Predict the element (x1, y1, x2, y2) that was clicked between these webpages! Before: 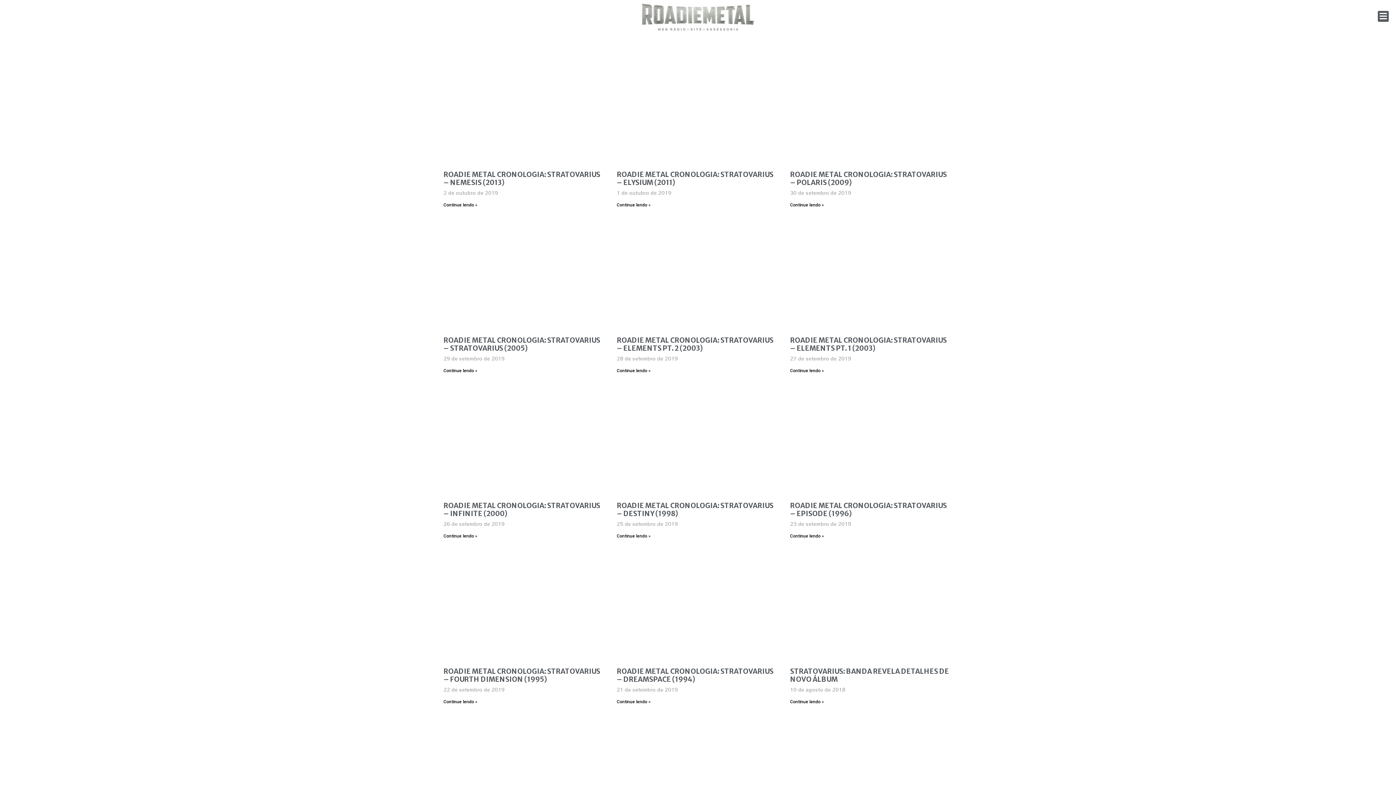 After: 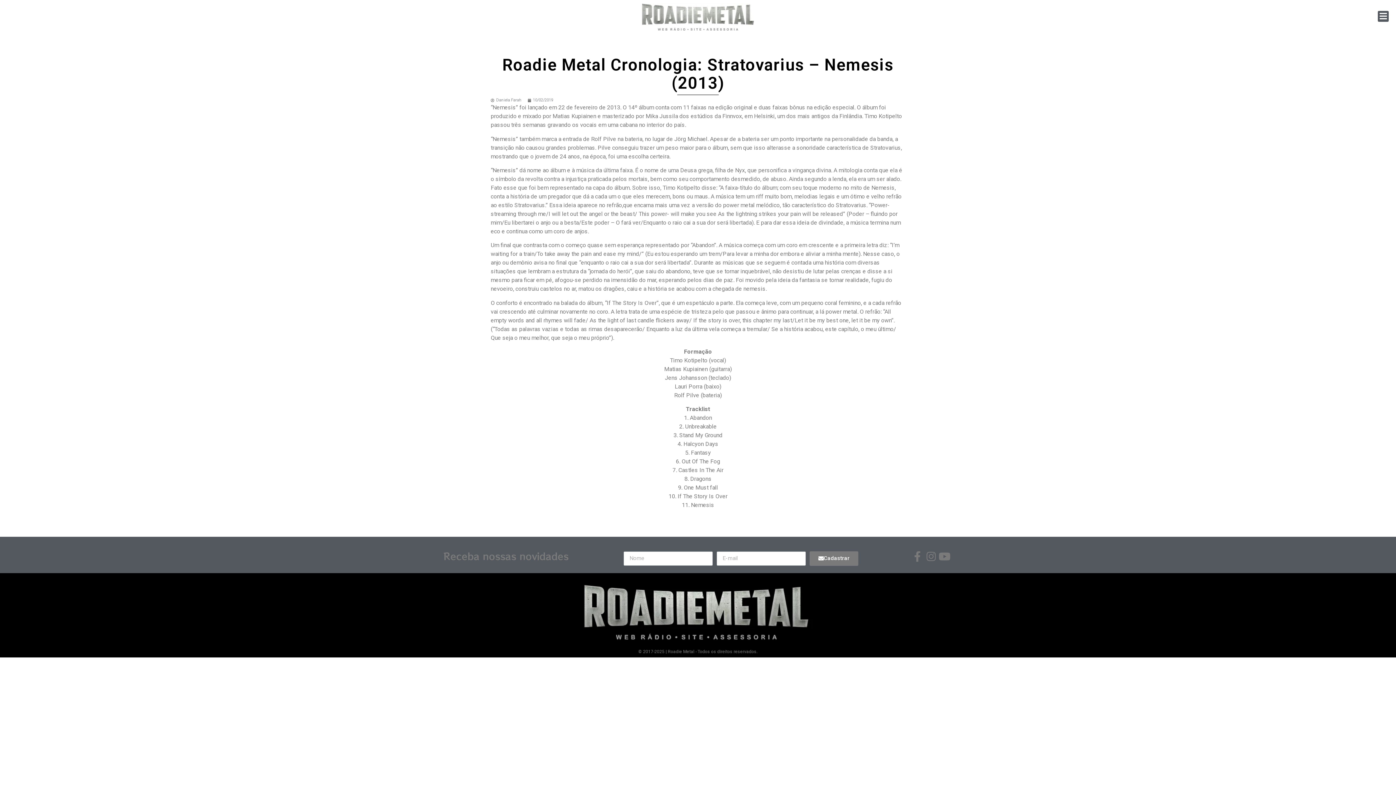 Action: label: Read more about Roadie Metal Cronologia: Stratovarius – Nemesis (2013) bbox: (443, 202, 477, 207)